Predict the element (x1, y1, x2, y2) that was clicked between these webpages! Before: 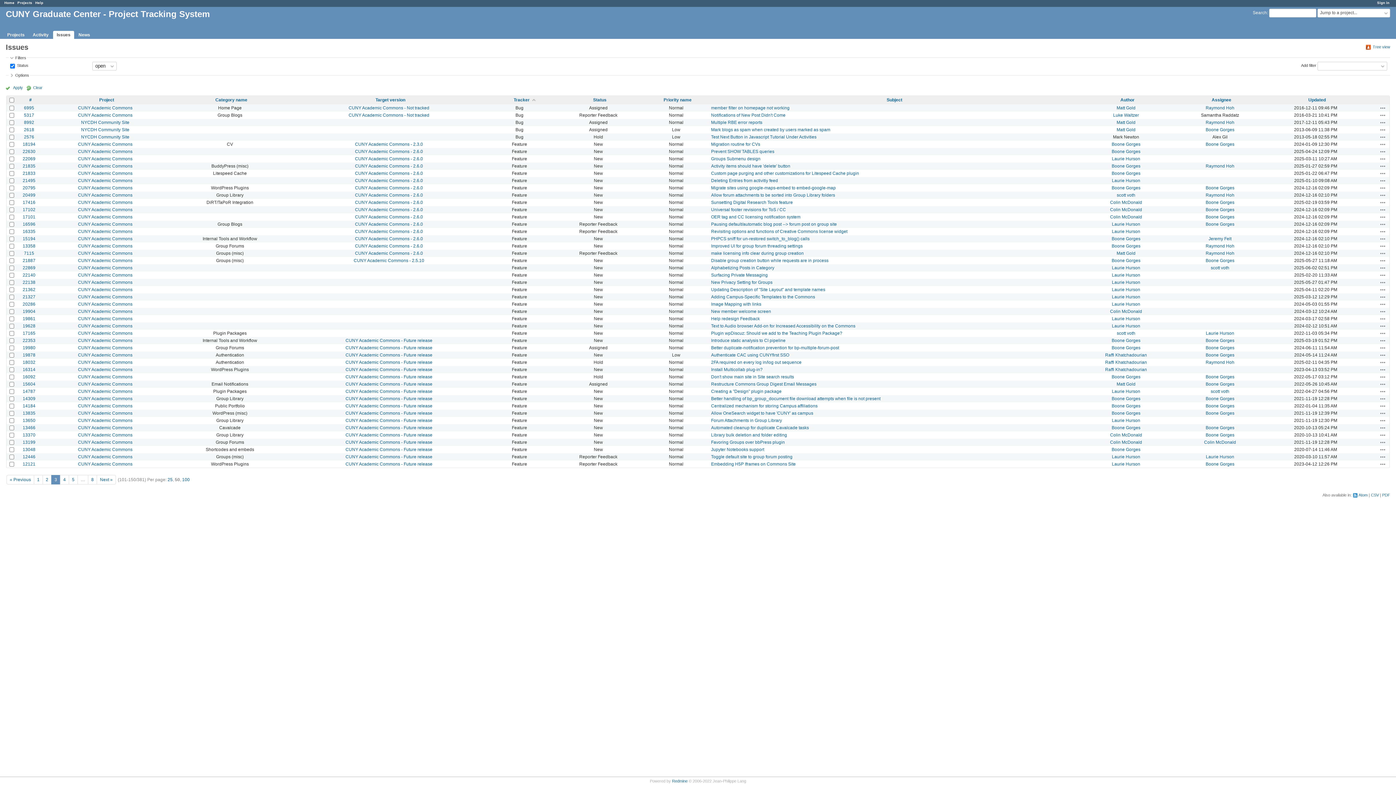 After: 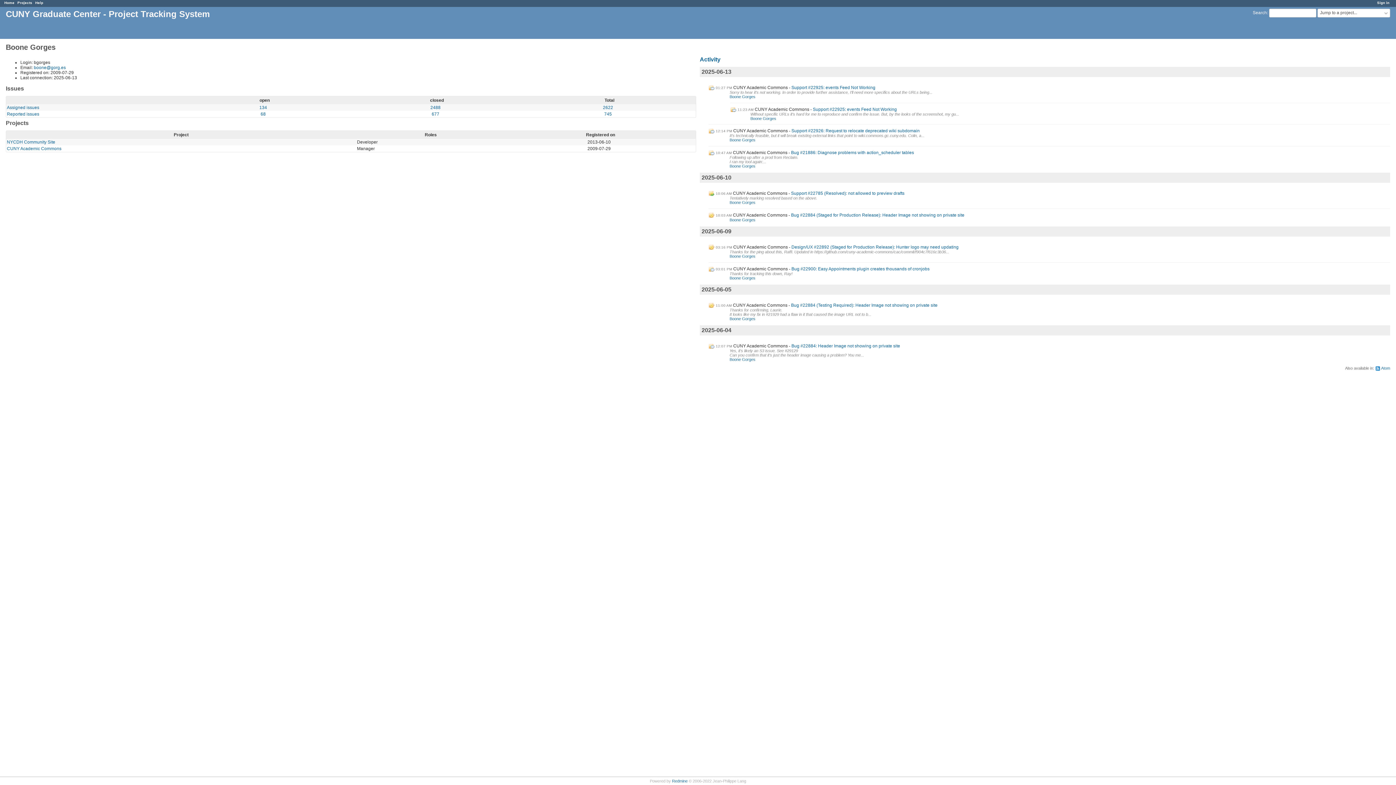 Action: bbox: (1206, 338, 1234, 343) label: Boone Gorges